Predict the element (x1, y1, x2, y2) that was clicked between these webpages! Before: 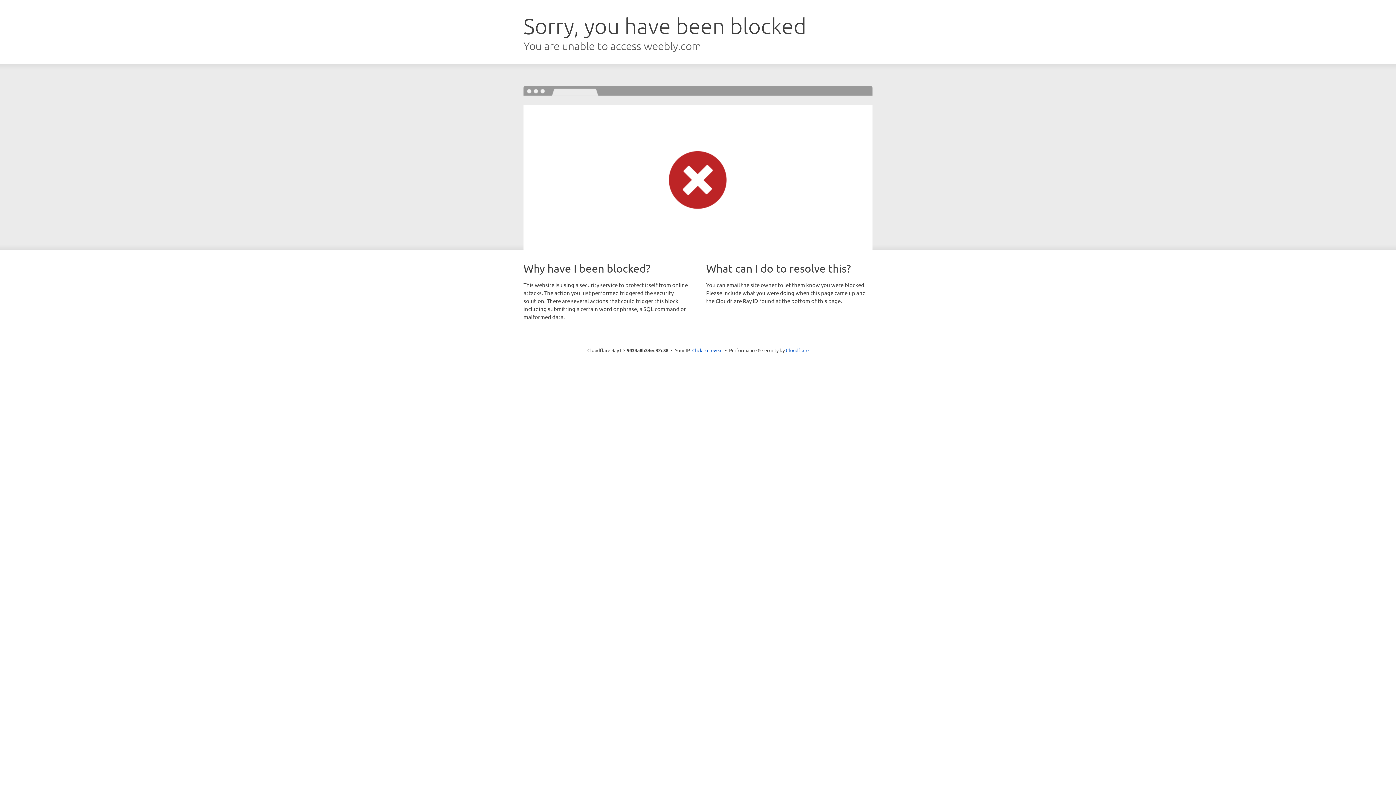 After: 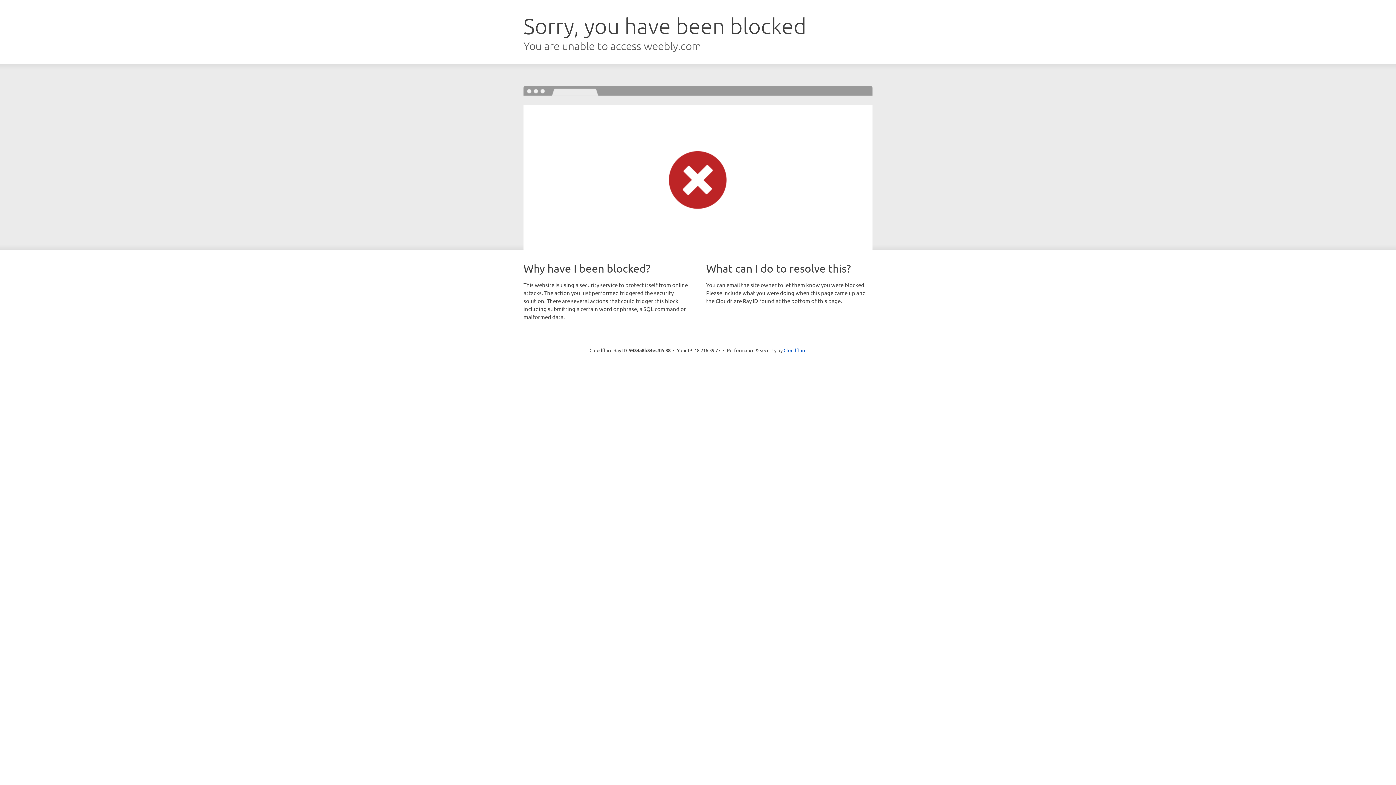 Action: bbox: (692, 346, 722, 353) label: Click to reveal